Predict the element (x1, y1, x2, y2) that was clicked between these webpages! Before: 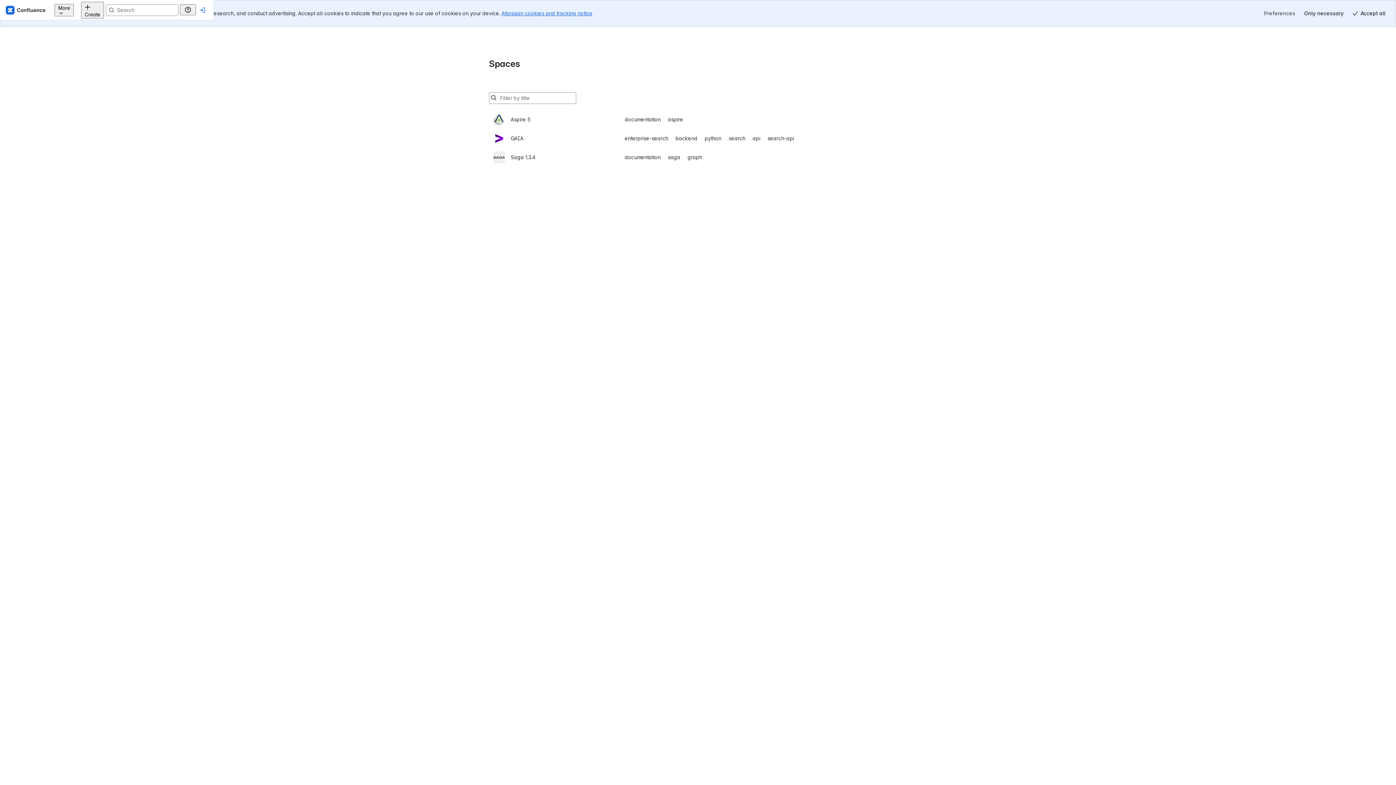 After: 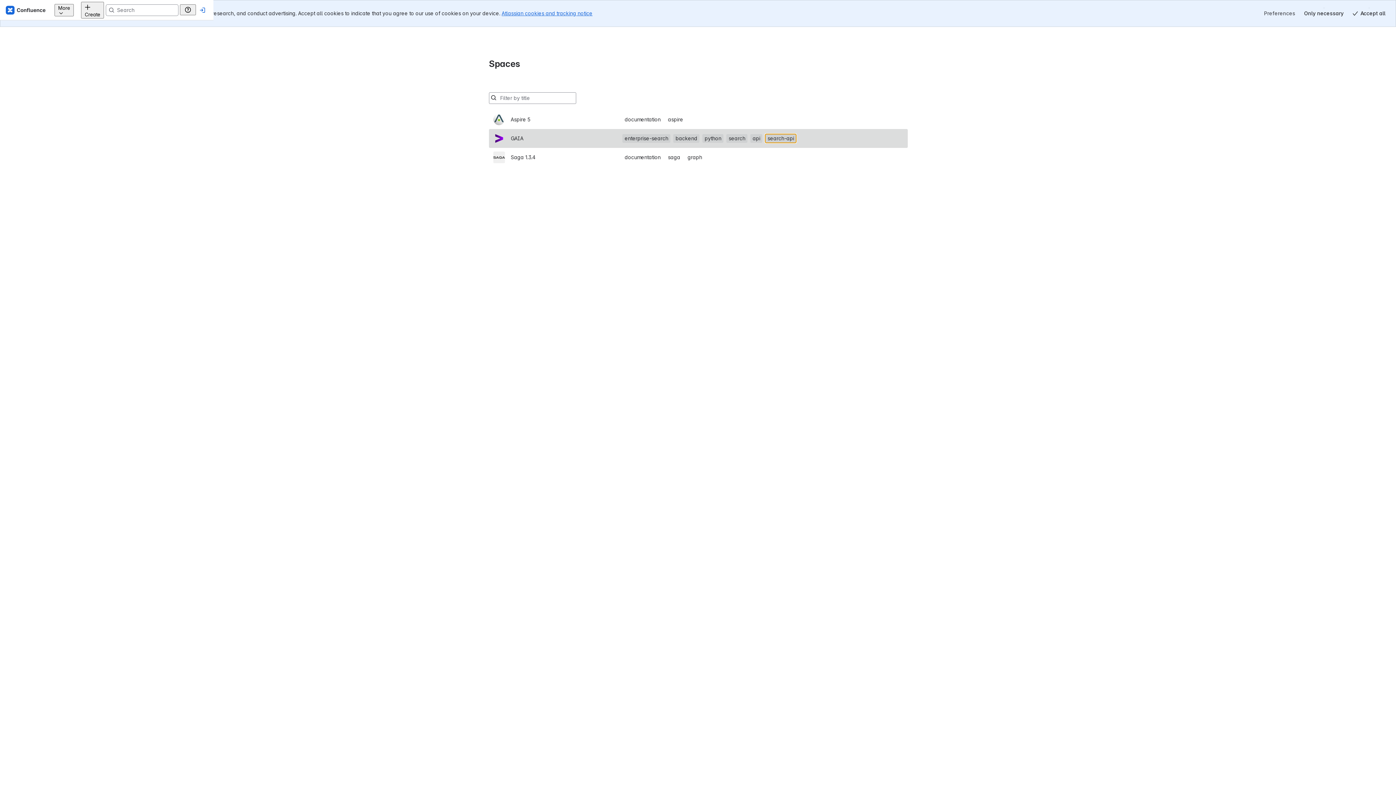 Action: bbox: (765, 107, 796, 116) label: search-api